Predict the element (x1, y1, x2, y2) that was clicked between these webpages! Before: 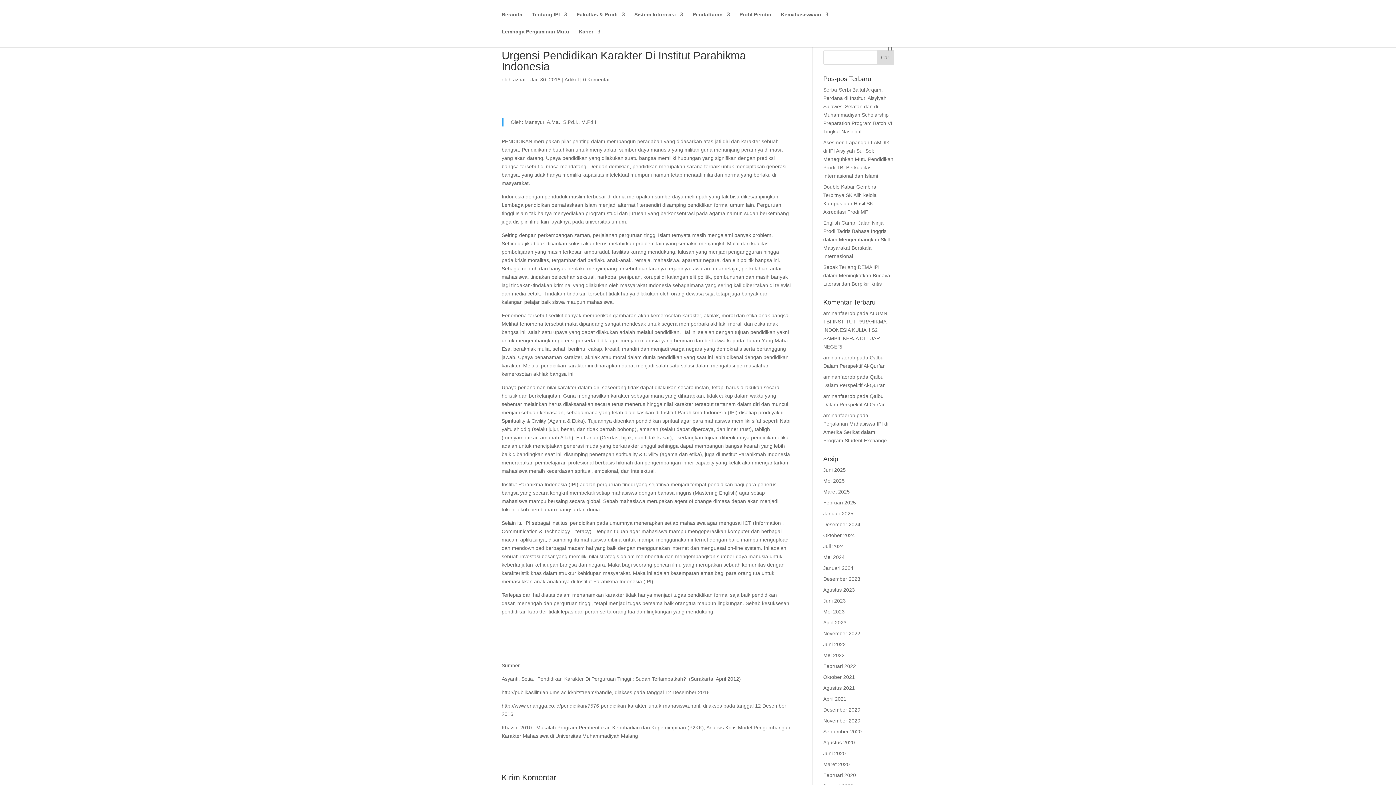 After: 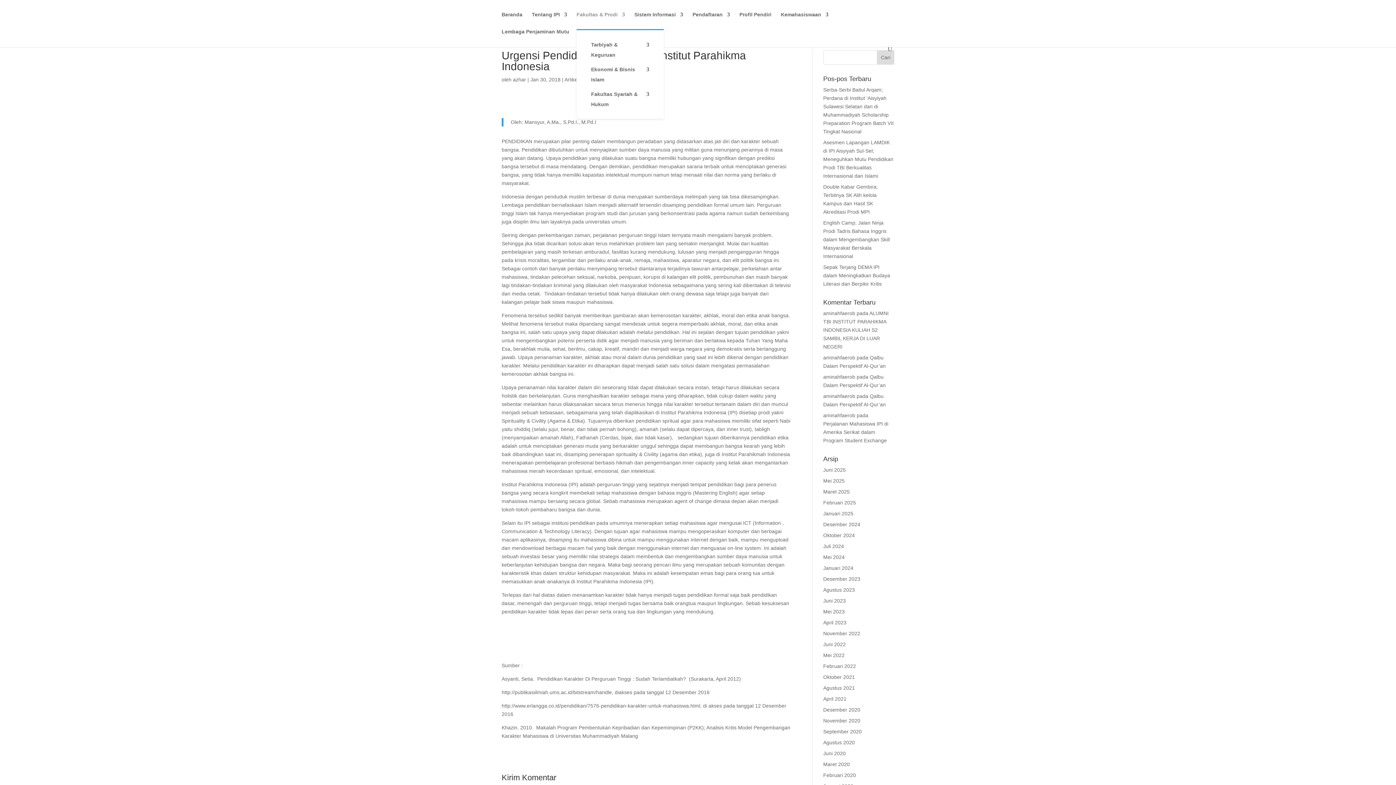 Action: bbox: (576, 12, 625, 29) label: Fakultas & Prodi